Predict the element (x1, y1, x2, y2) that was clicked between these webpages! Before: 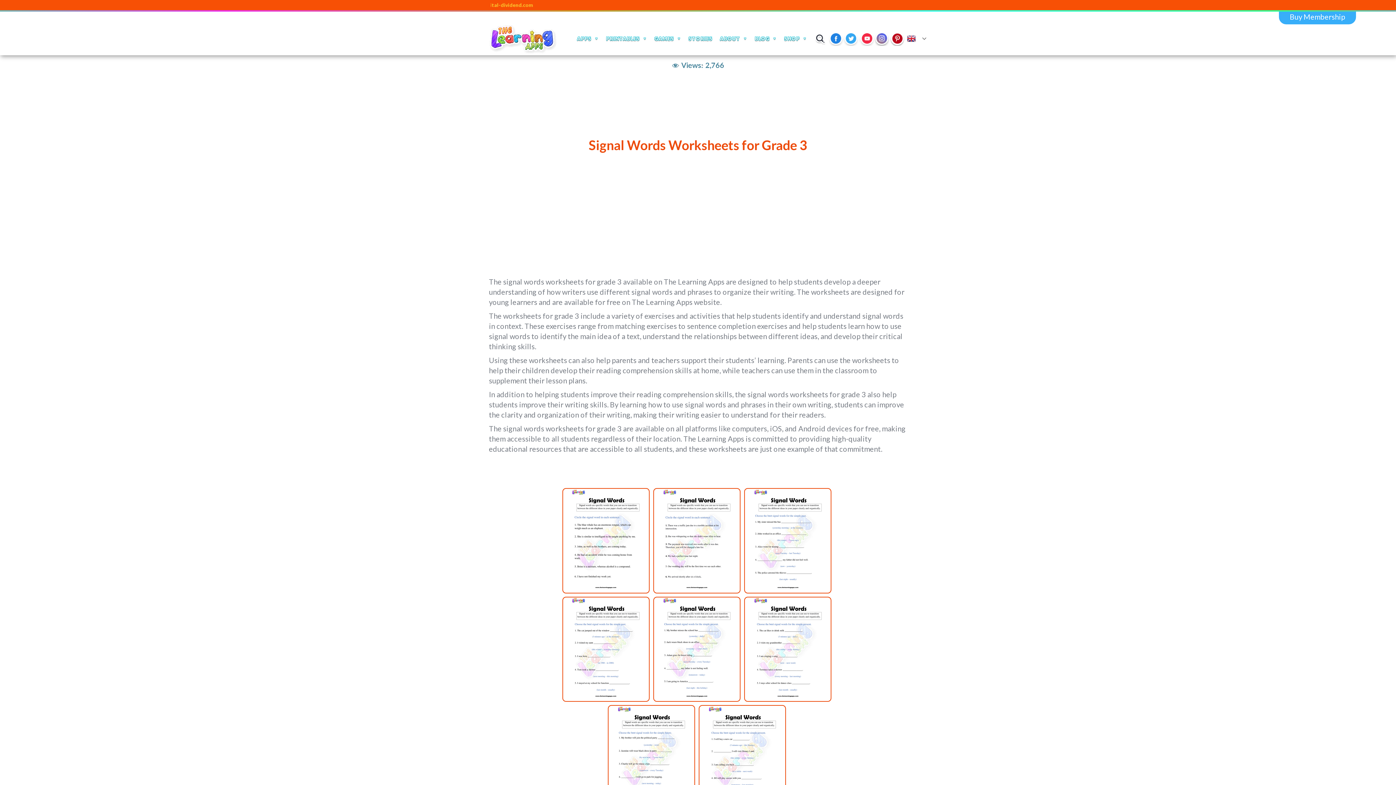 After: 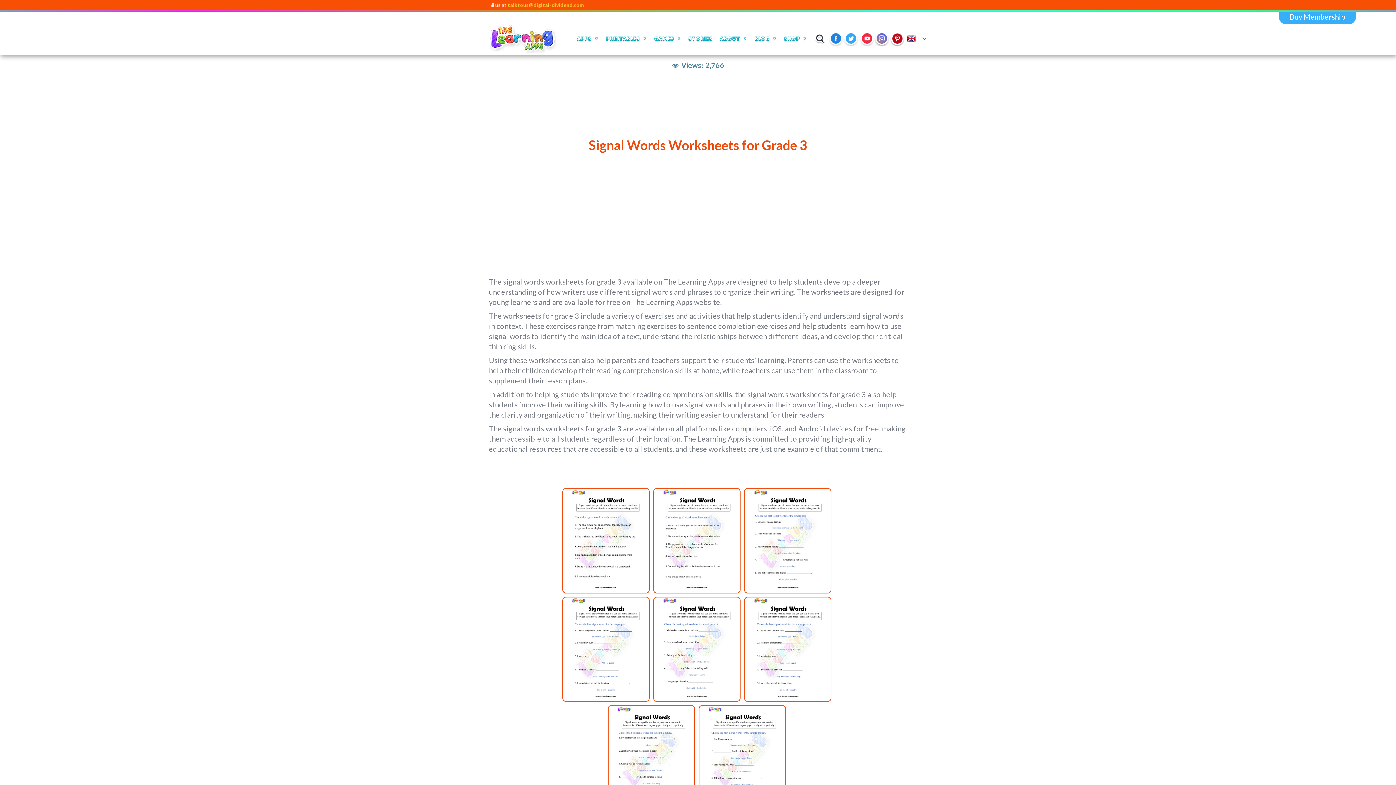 Action: bbox: (890, 31, 905, 45) label: Pinterest